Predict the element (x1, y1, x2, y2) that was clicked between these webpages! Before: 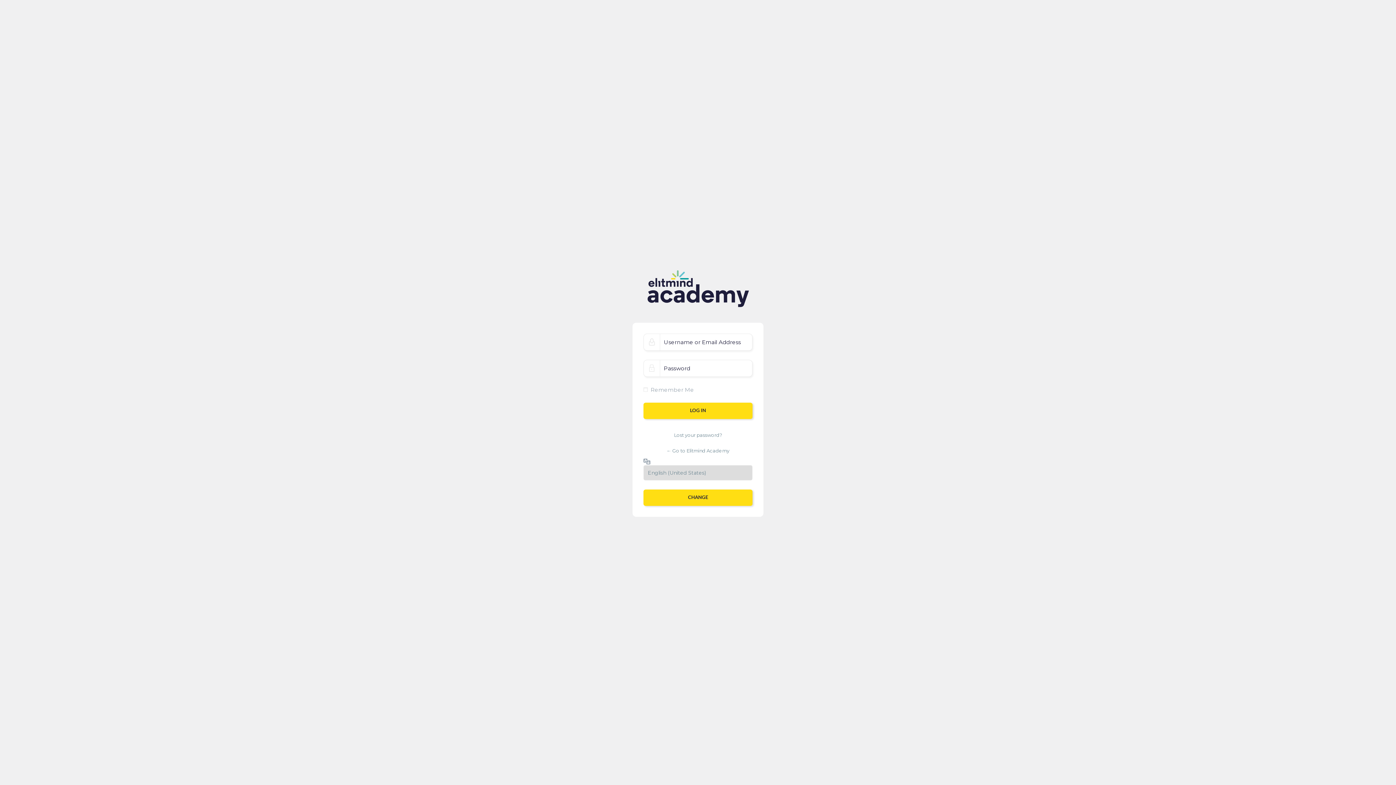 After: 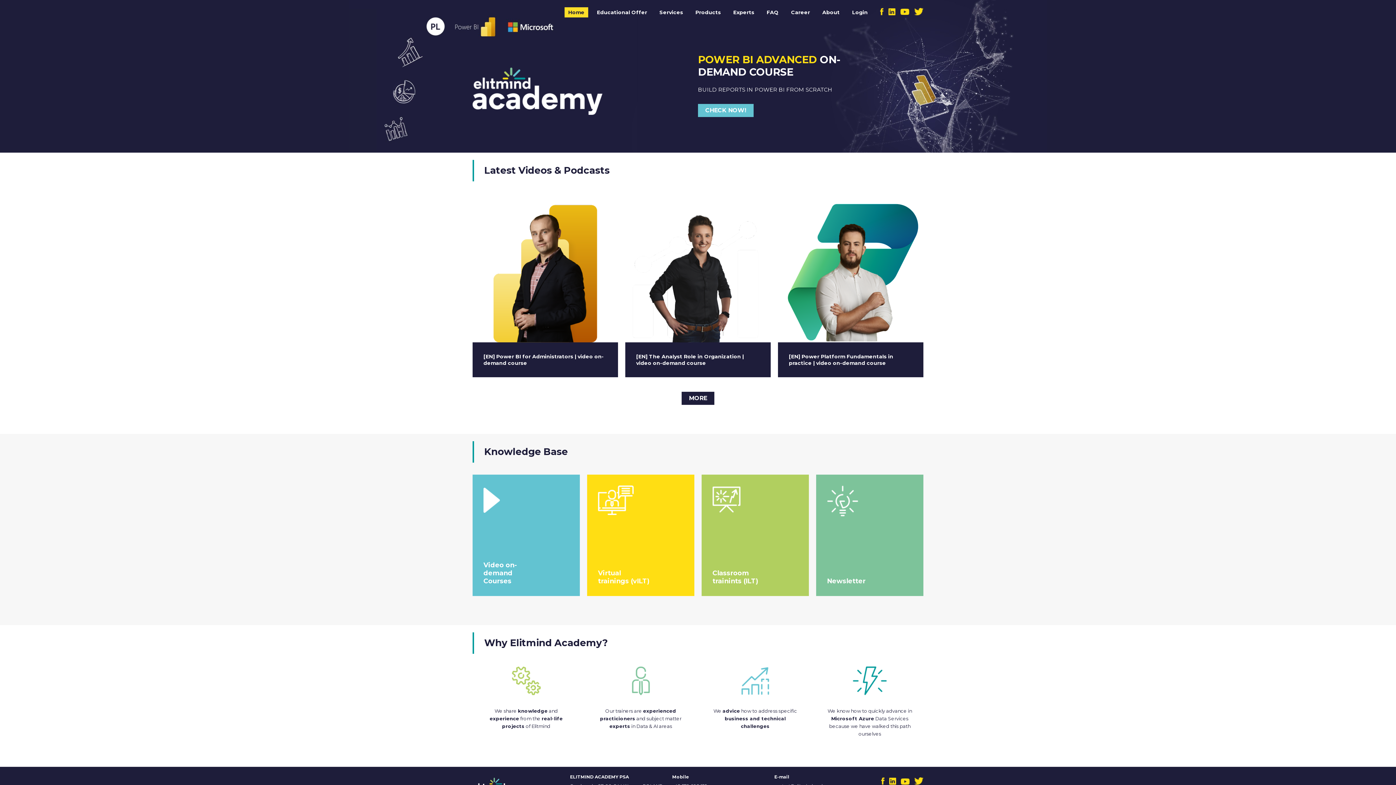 Action: label: ← Go to Elitmind Academy bbox: (643, 442, 752, 454)